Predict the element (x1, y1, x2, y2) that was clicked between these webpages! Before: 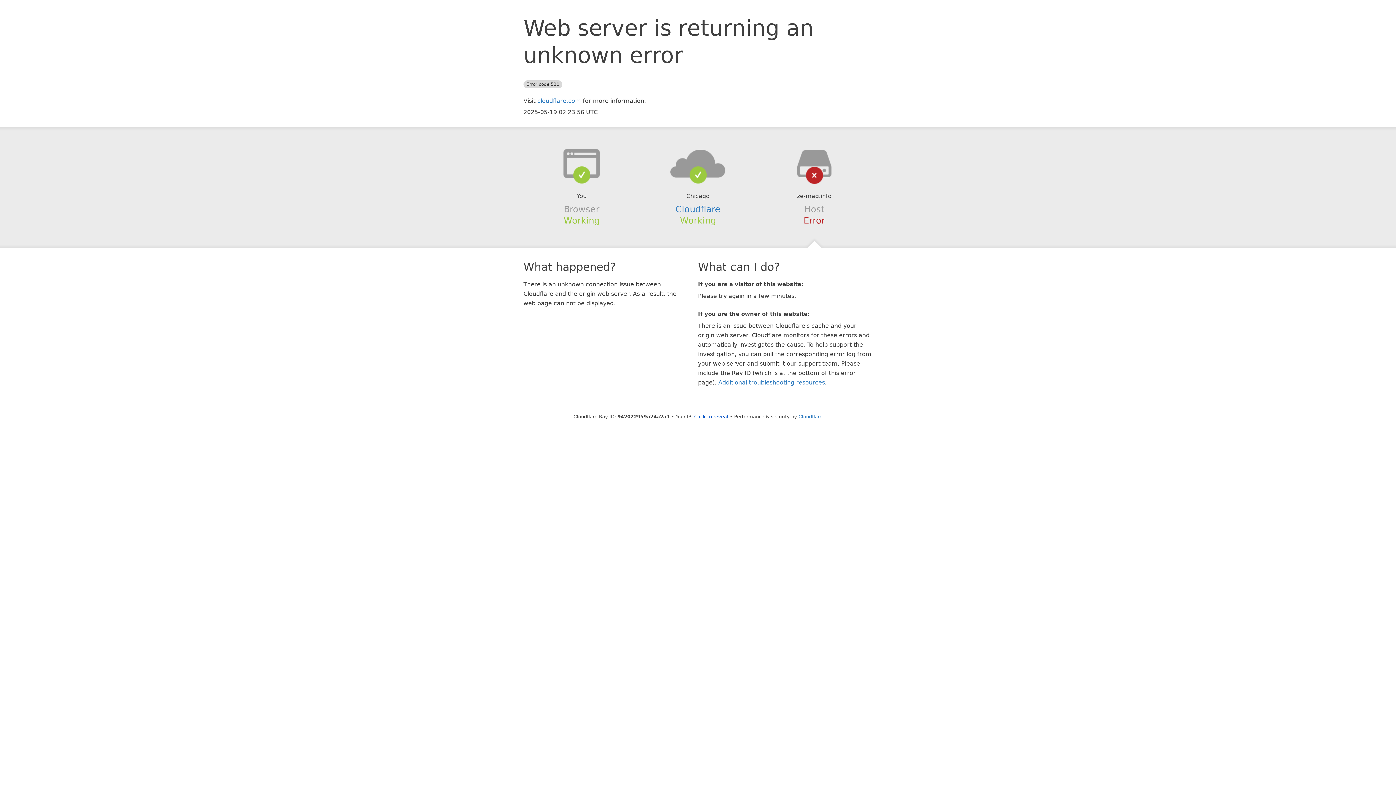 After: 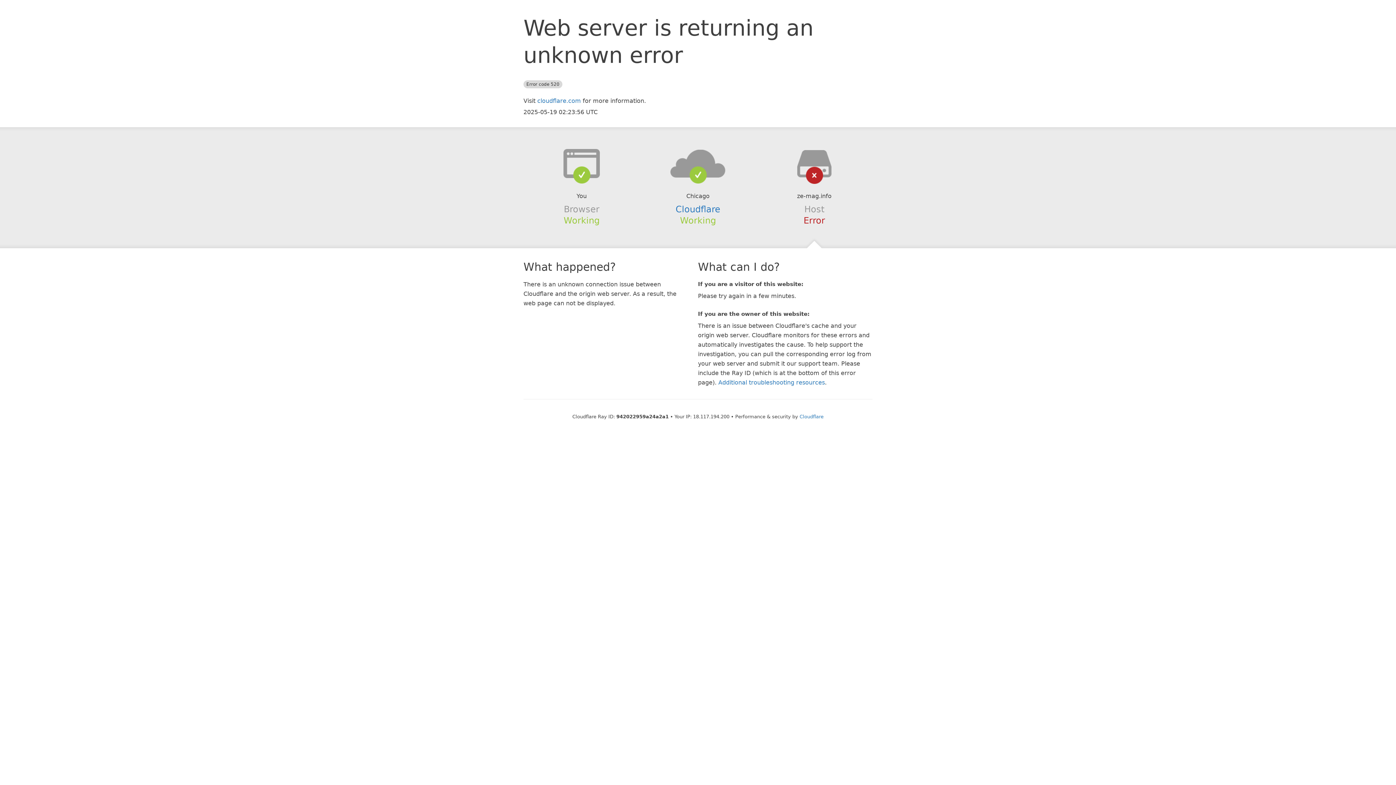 Action: label: Click to reveal bbox: (694, 414, 728, 419)